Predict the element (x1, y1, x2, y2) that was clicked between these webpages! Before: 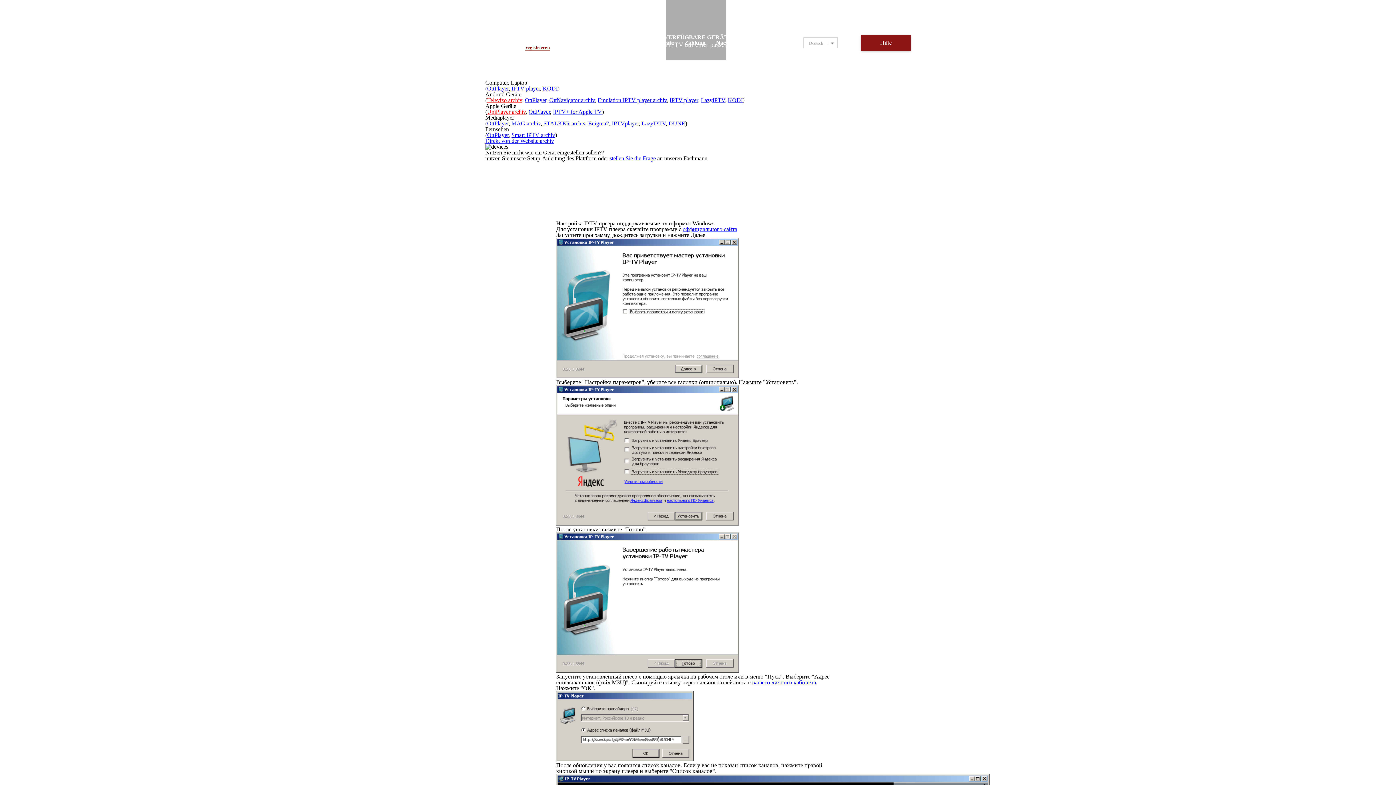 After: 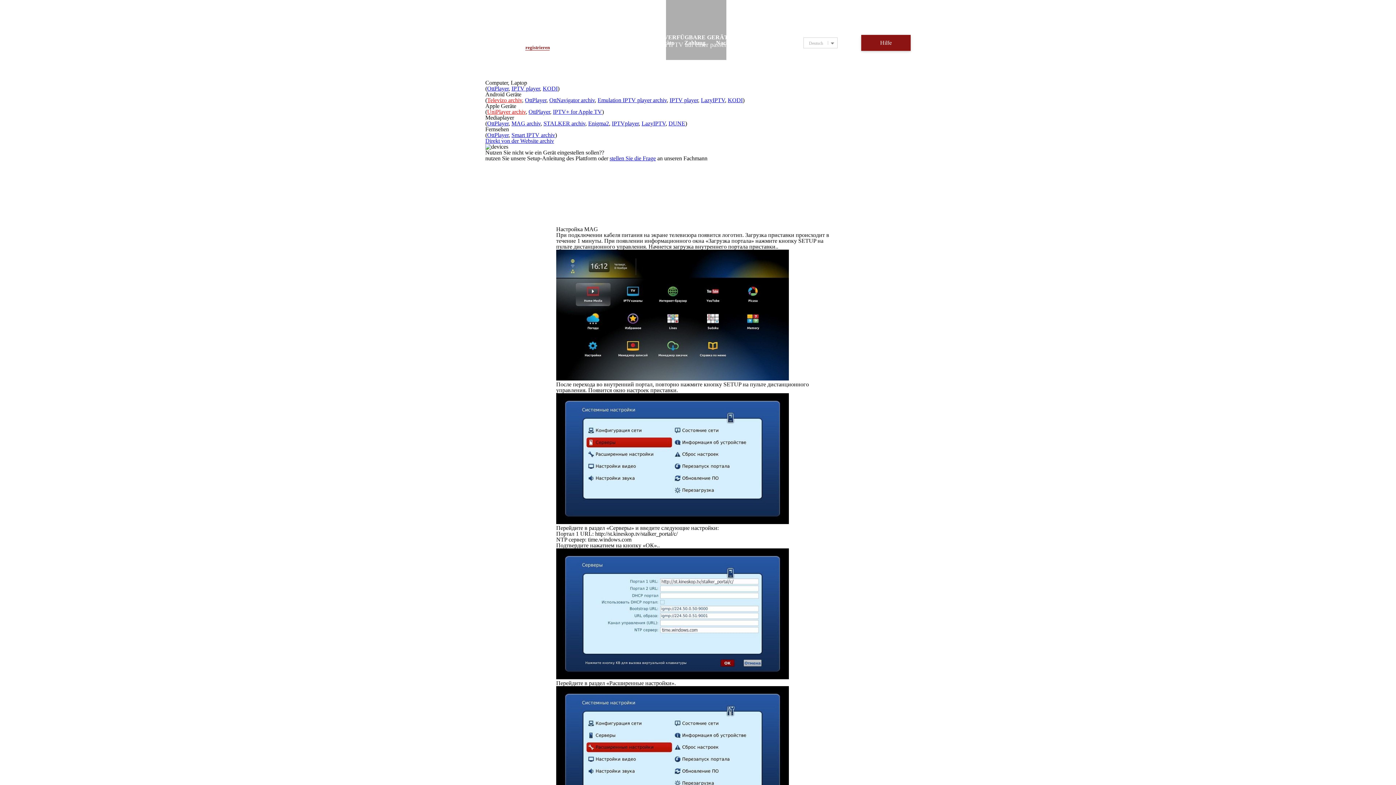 Action: label: MAG аrchiv bbox: (511, 120, 540, 126)